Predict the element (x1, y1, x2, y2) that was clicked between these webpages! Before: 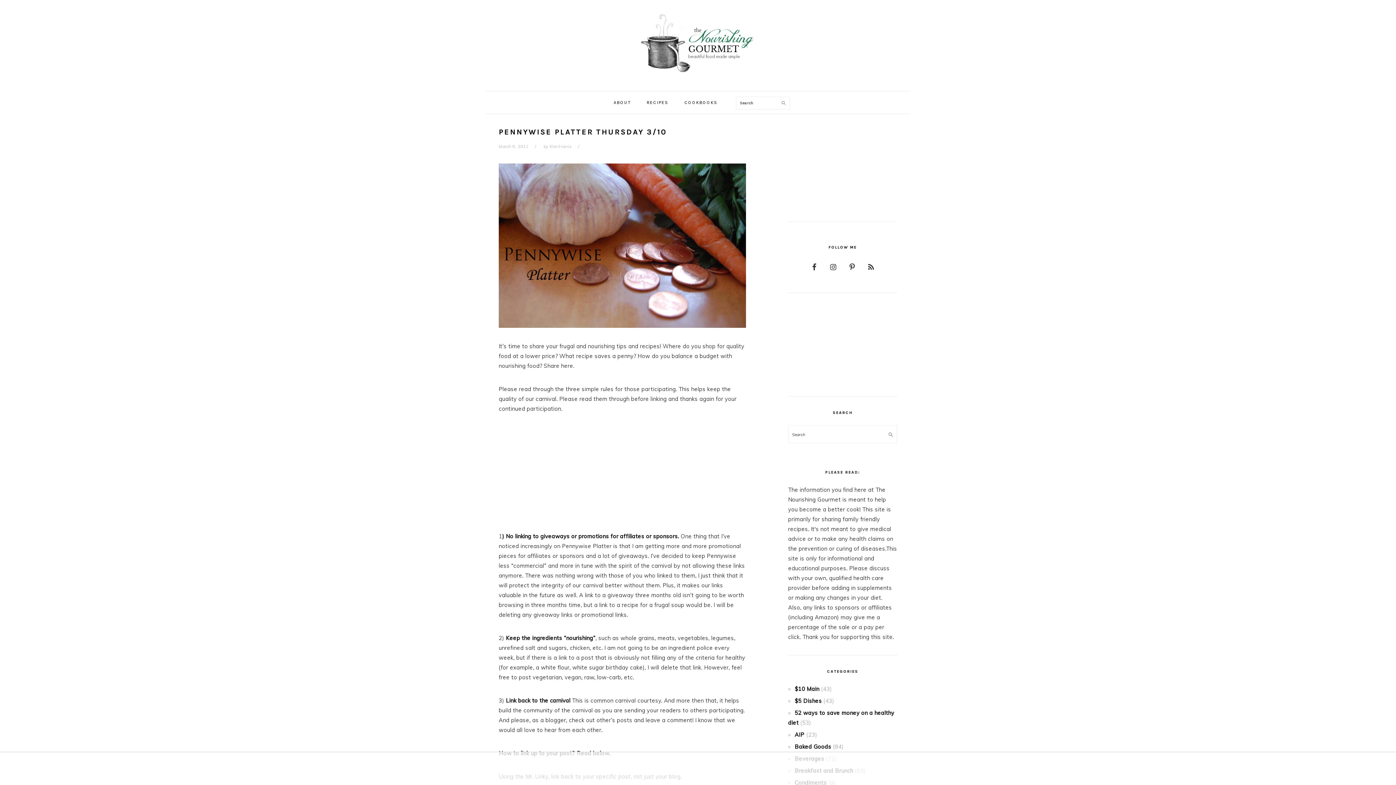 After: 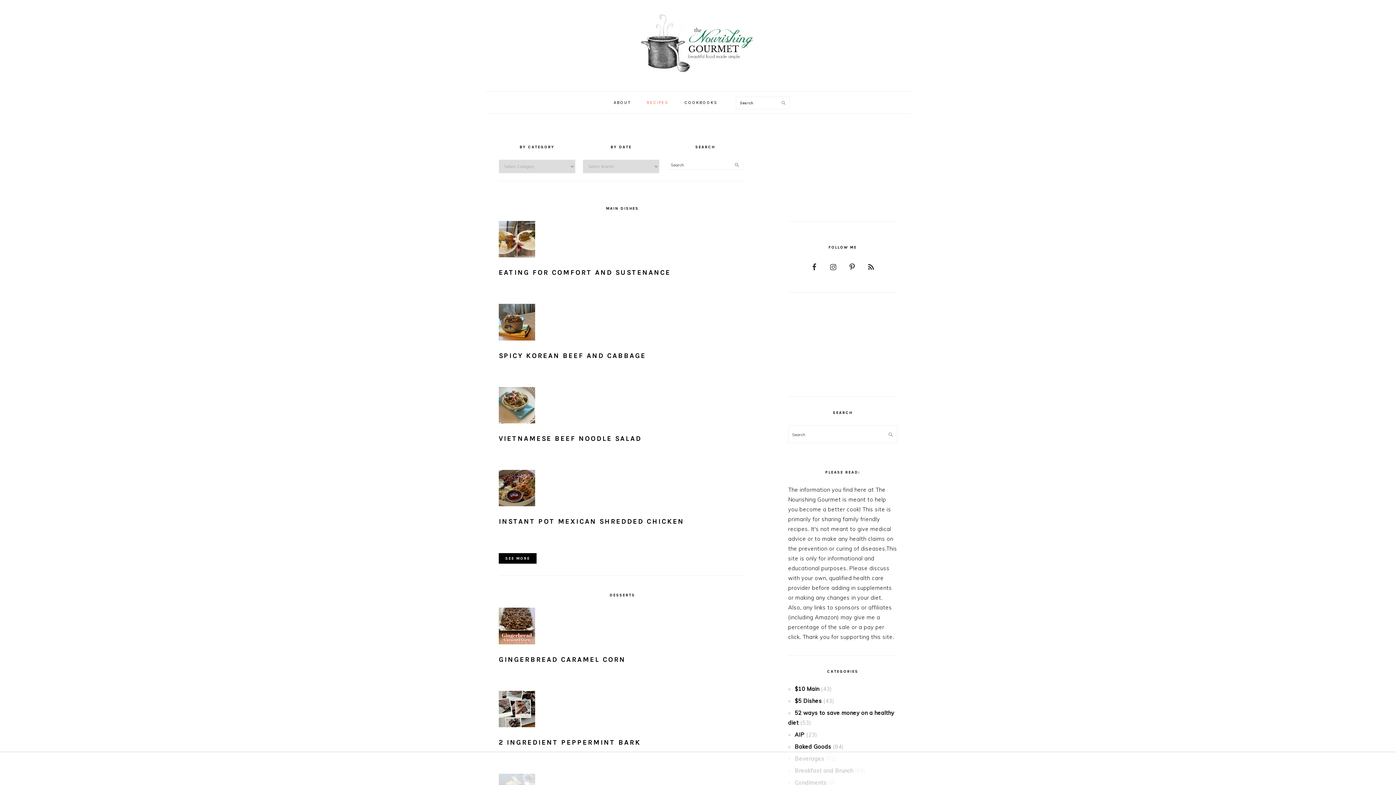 Action: label: RECIPES bbox: (639, 94, 676, 110)